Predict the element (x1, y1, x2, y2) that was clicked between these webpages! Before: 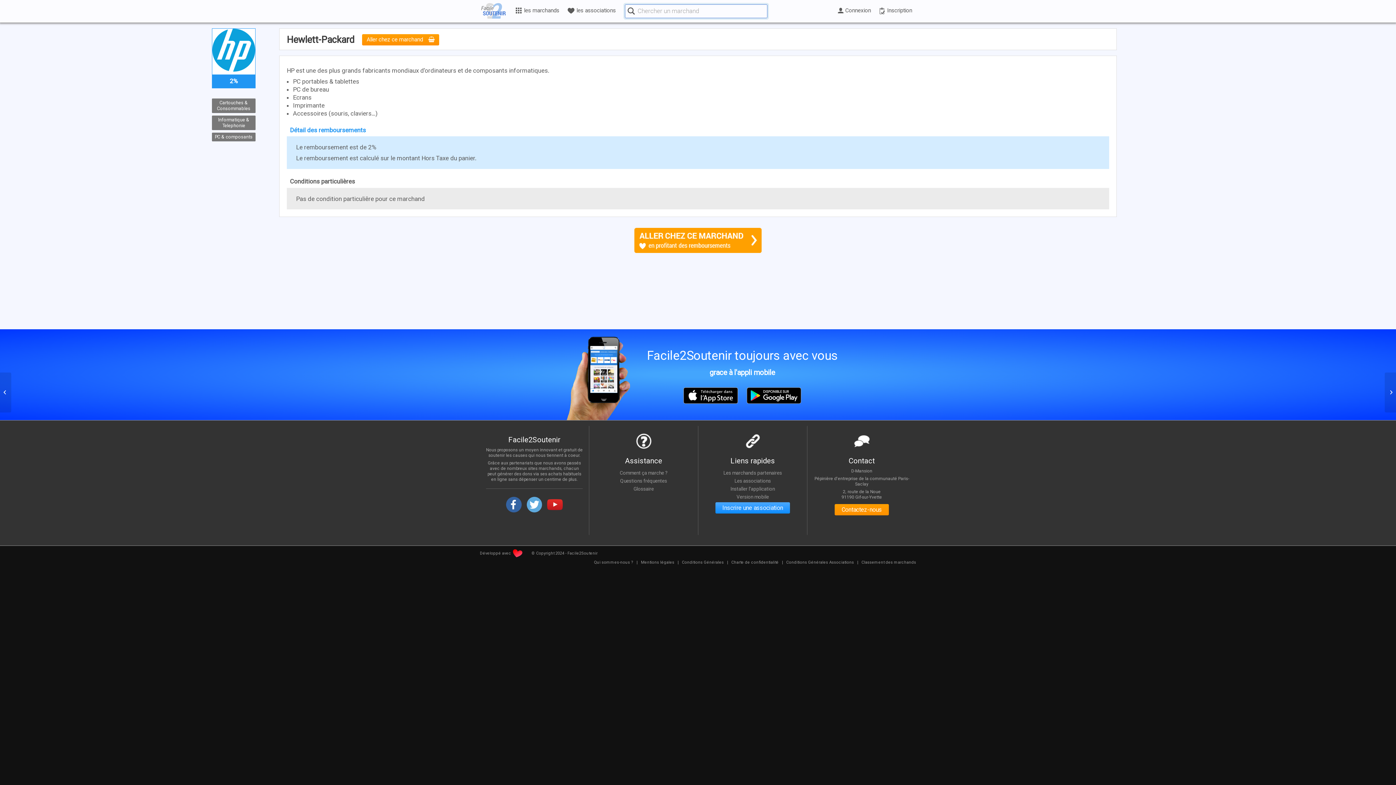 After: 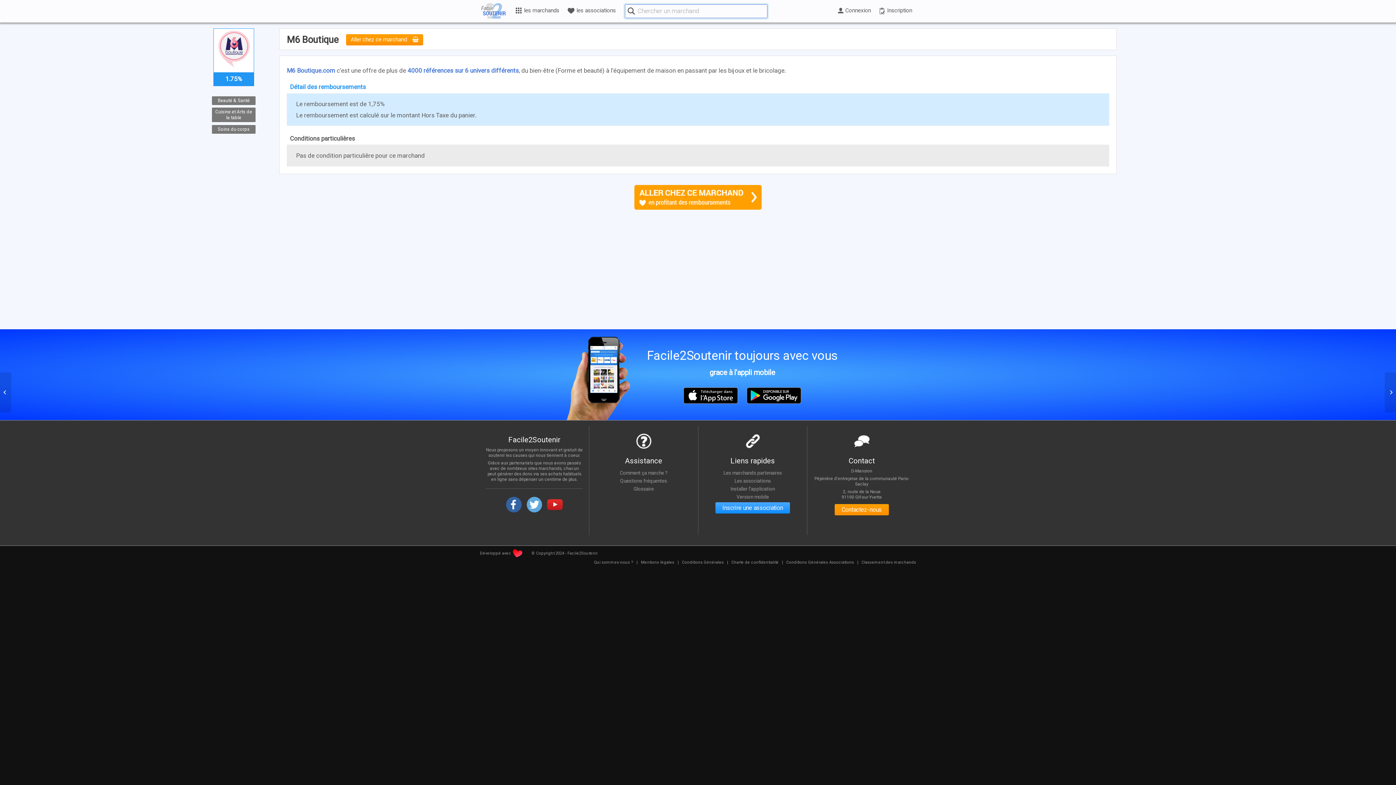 Action: bbox: (1385, 372, 1396, 412) label: M6 Boutique